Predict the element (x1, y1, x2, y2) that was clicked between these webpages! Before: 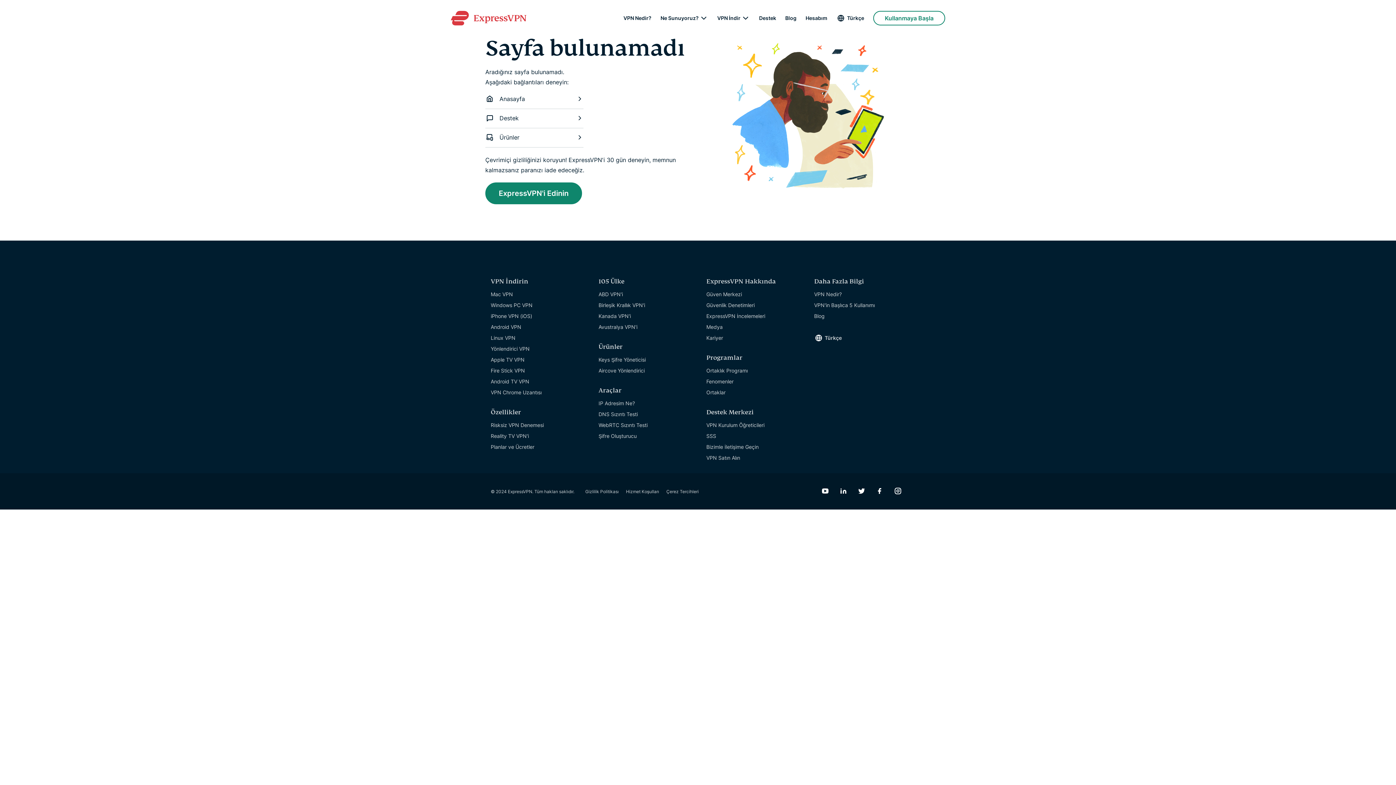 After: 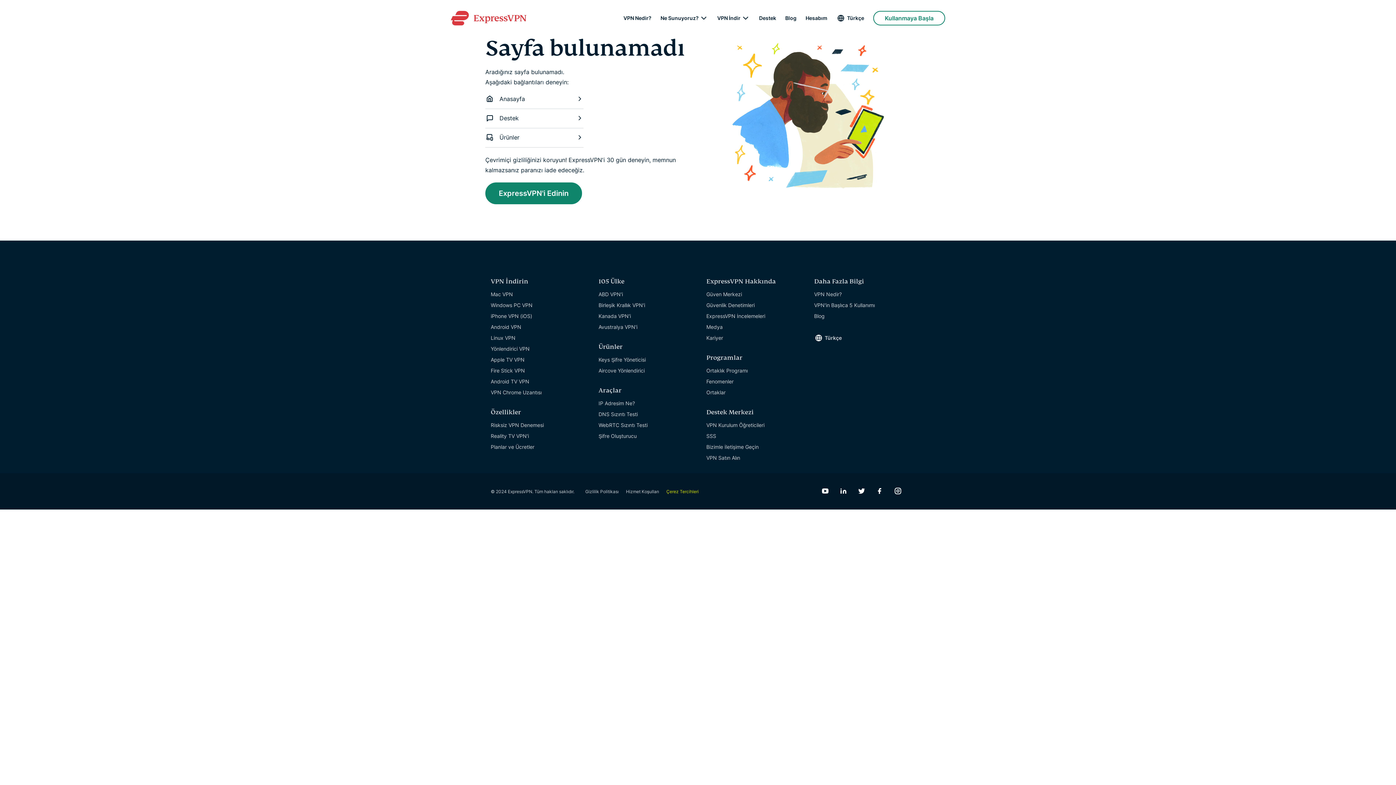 Action: label: Çerez Tercihleri bbox: (666, 487, 698, 495)